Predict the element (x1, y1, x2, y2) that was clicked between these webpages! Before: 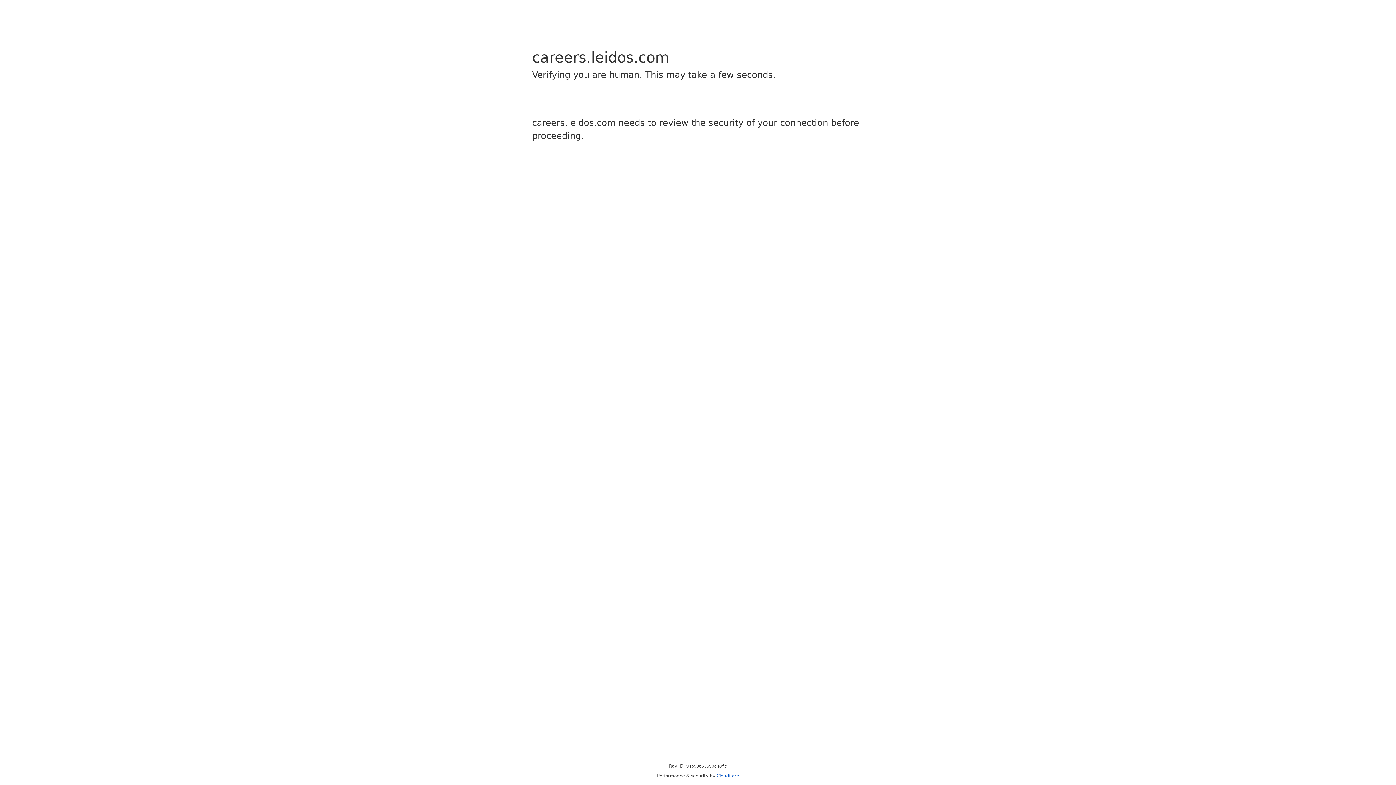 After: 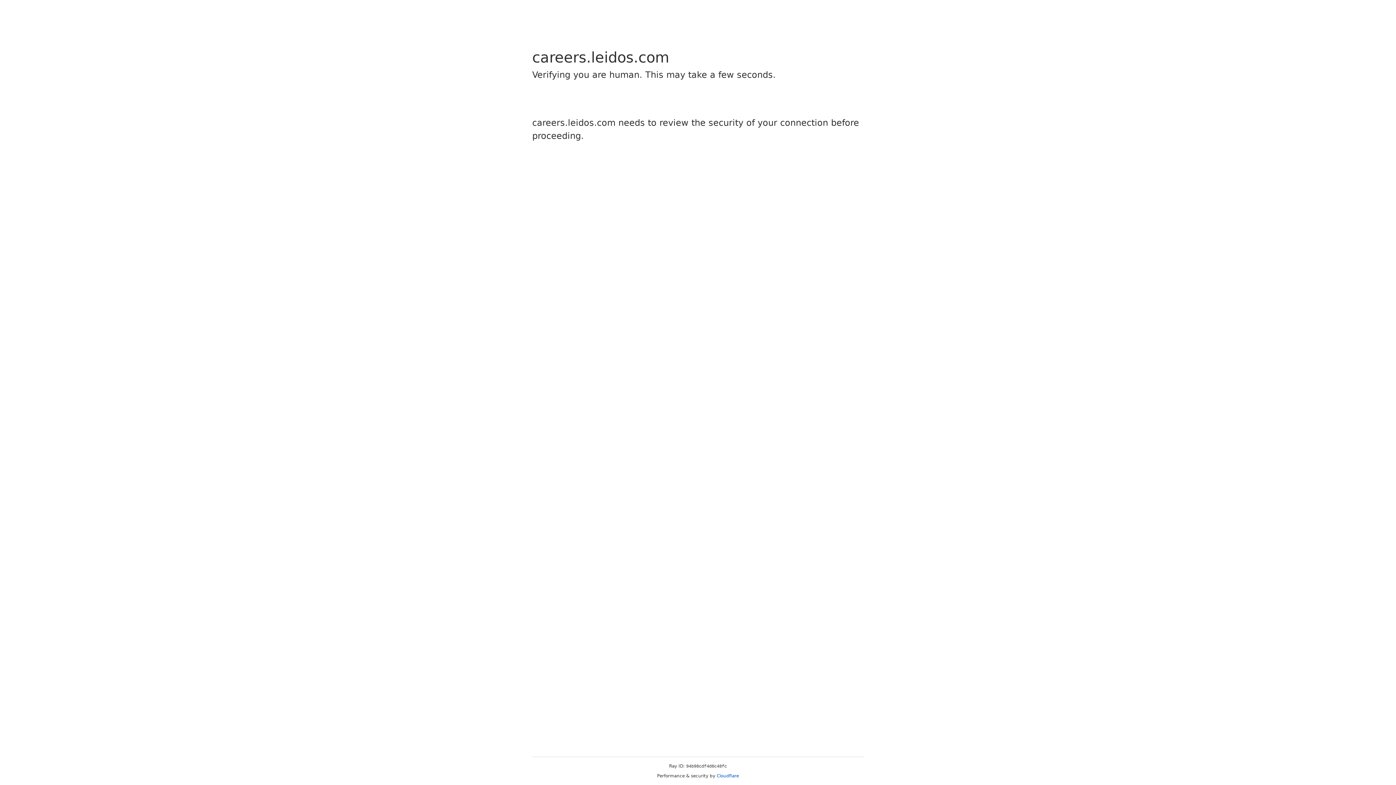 Action: bbox: (716, 773, 739, 778) label: Cloudflare